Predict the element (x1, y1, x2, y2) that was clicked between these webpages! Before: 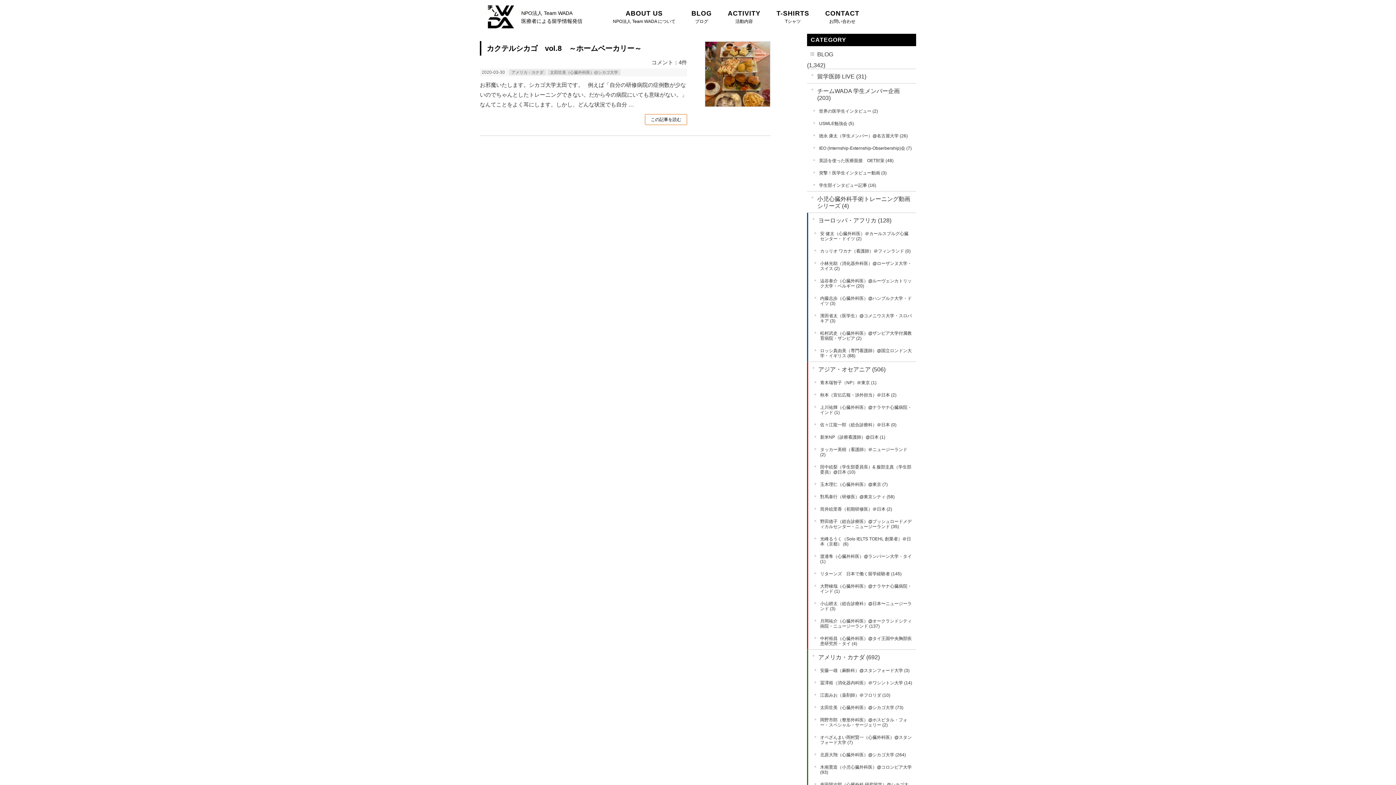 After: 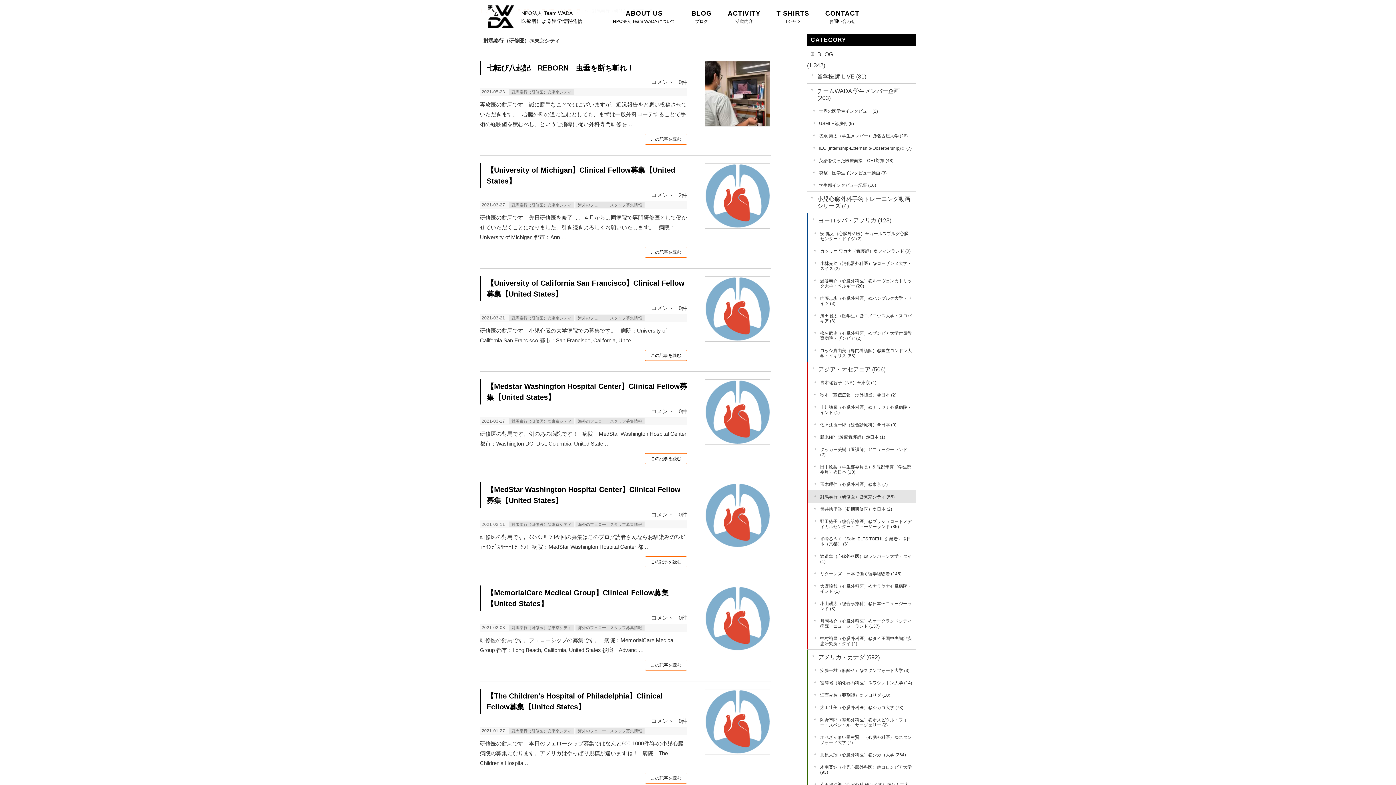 Action: bbox: (808, 490, 916, 502) label: 對馬泰行（研修医）@東京シティ (58)